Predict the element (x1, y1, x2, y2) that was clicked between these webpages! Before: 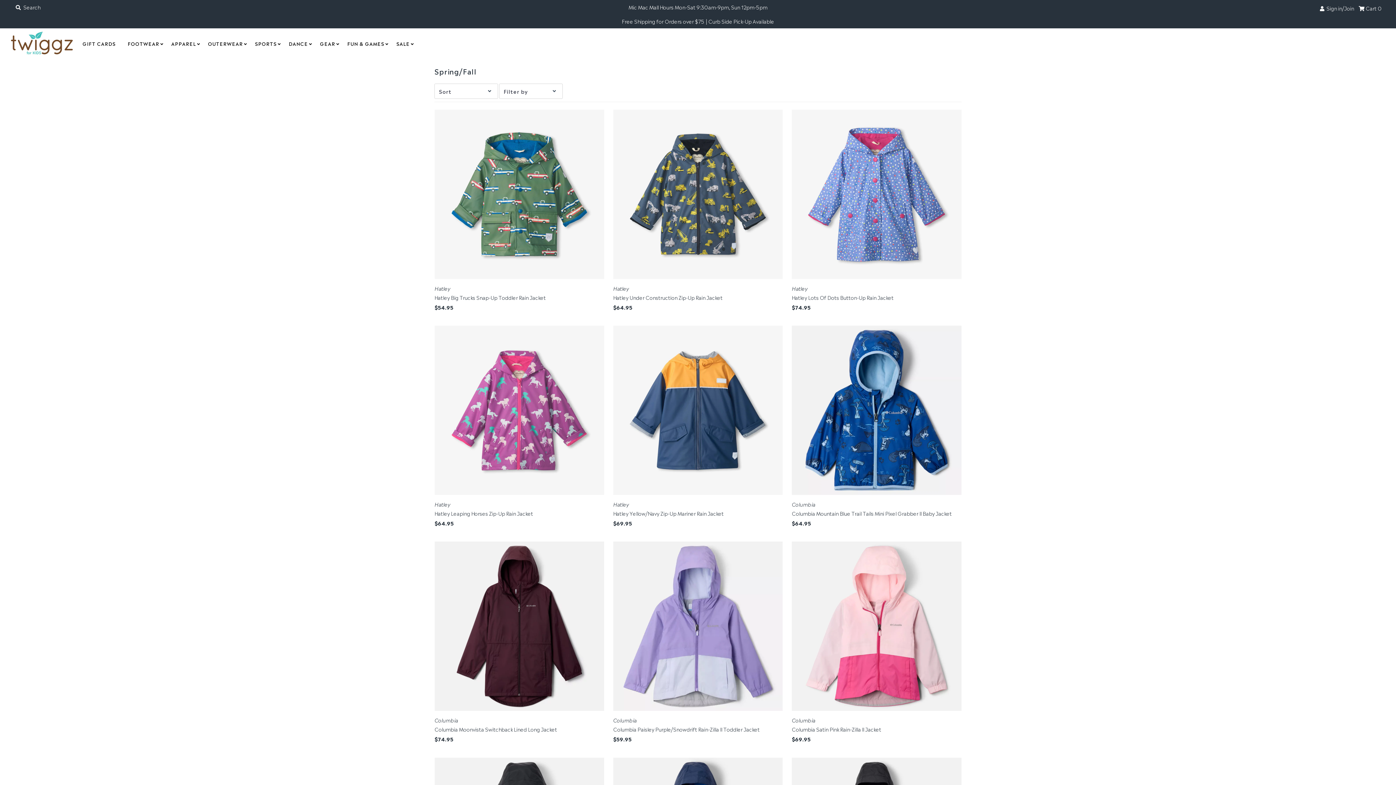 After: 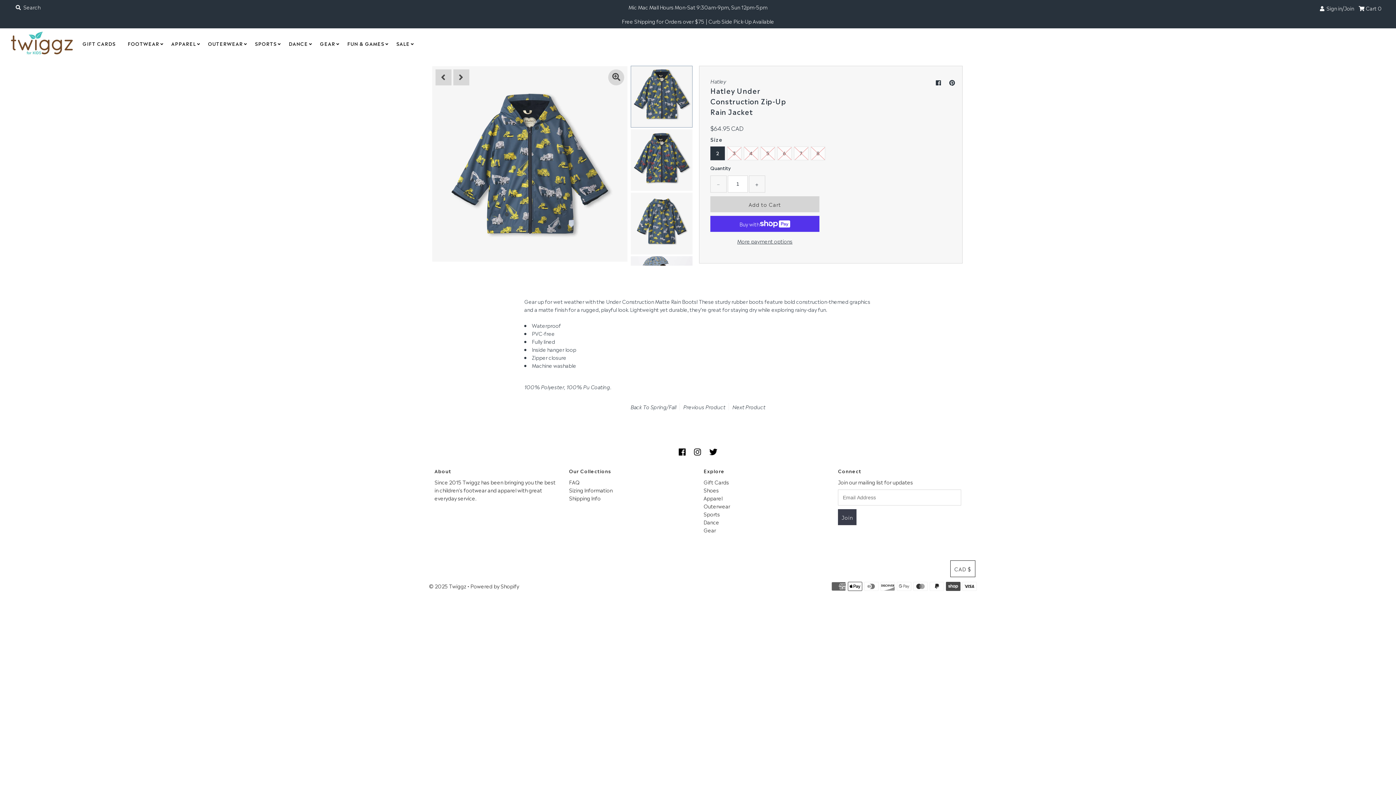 Action: label: Hatley

Hatley Under Construction Zip-Up Rain Jacket bbox: (613, 284, 782, 301)